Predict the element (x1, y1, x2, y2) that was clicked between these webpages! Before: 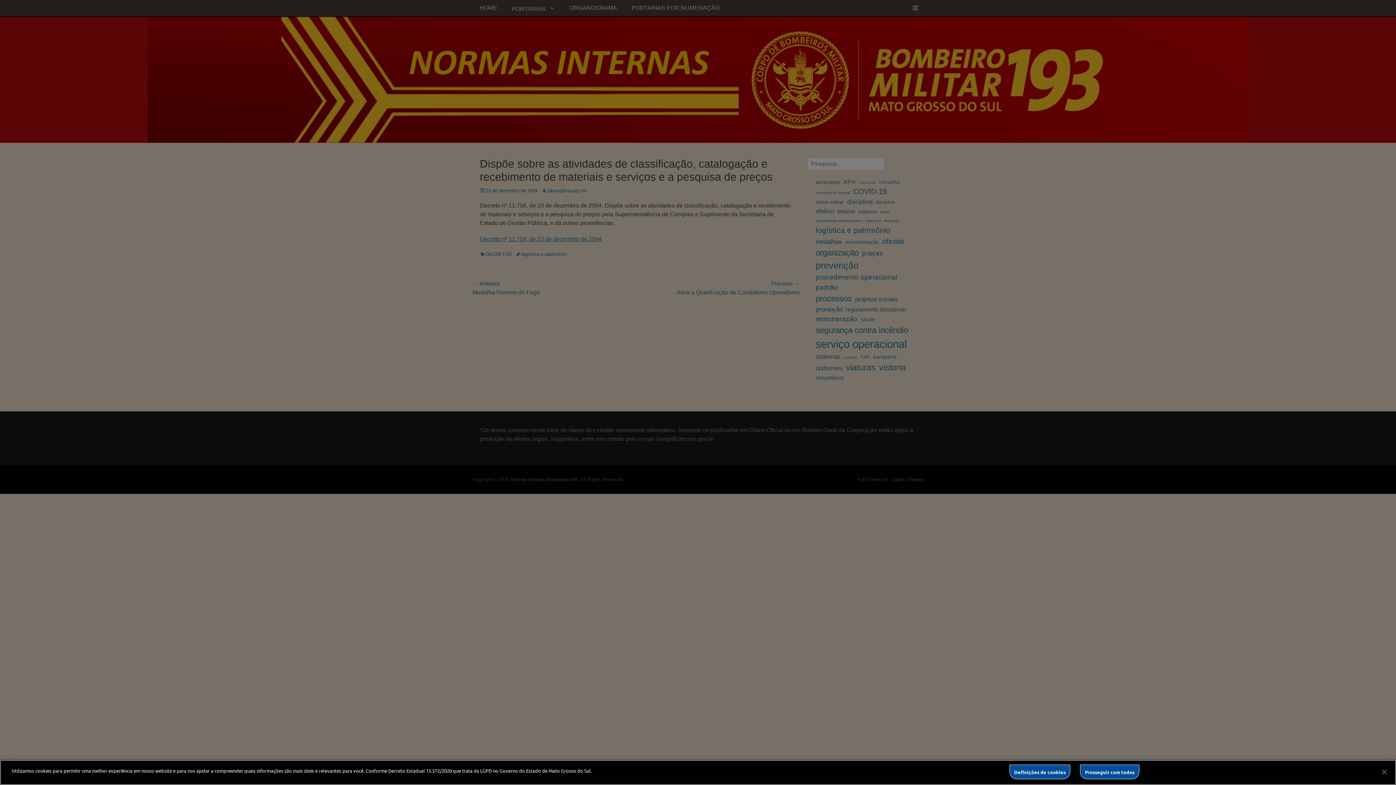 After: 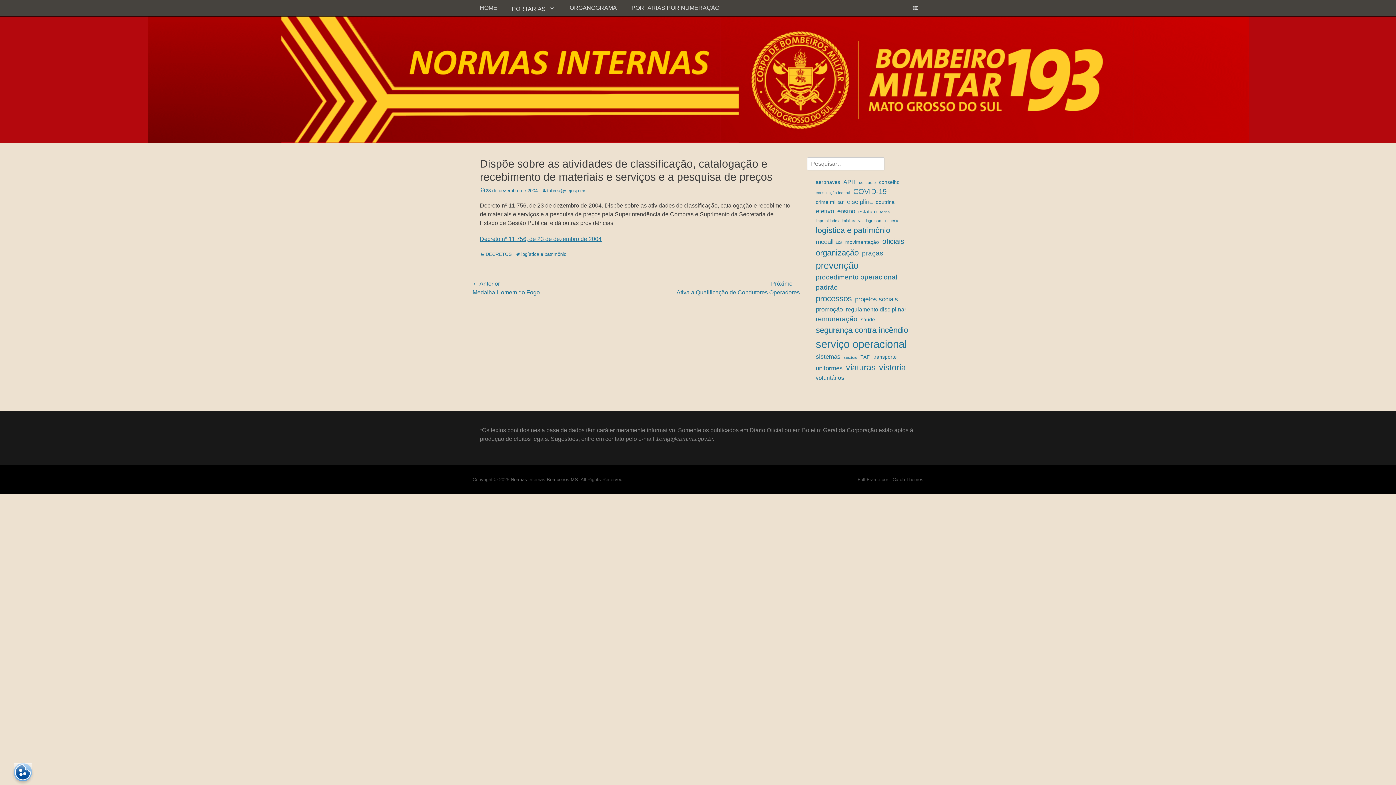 Action: bbox: (1080, 765, 1139, 779) label: Prosseguir com todos